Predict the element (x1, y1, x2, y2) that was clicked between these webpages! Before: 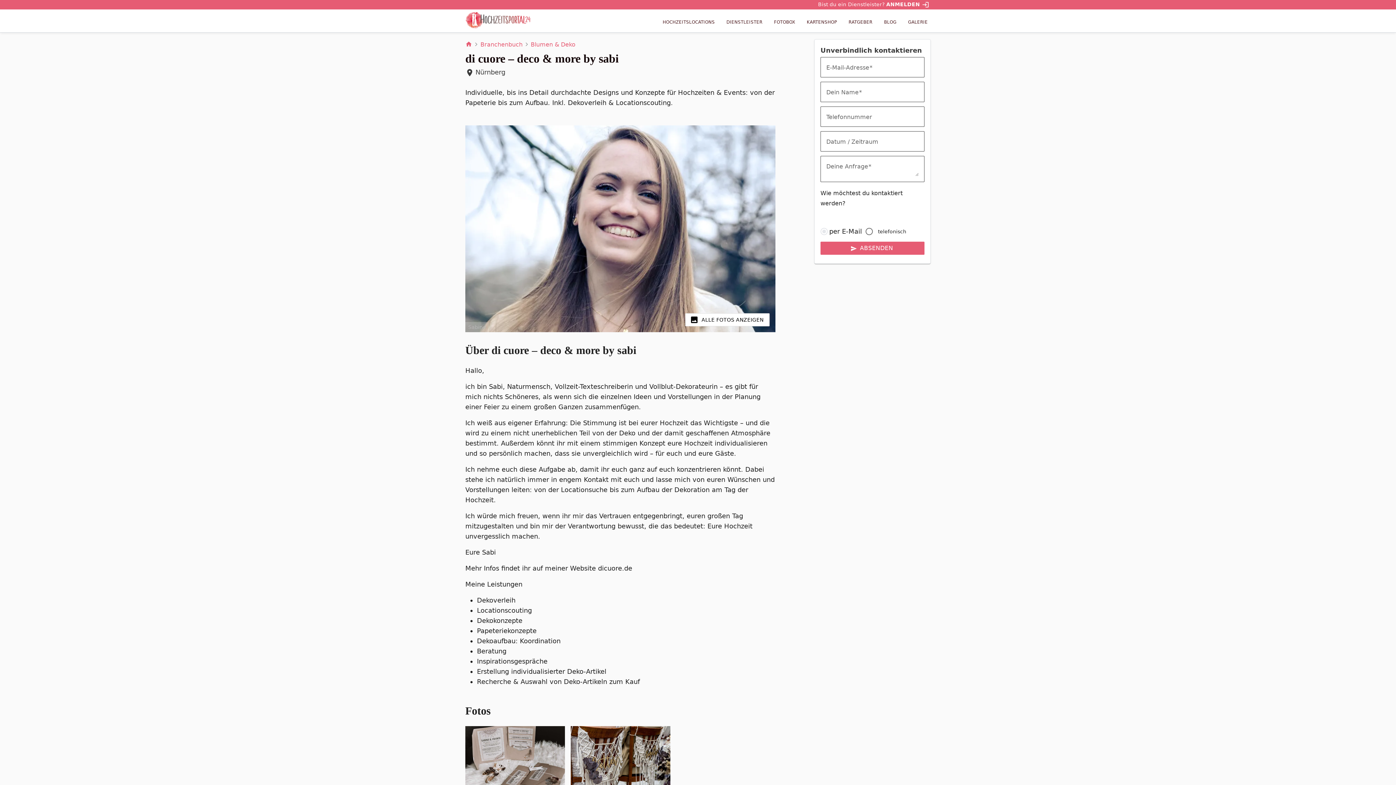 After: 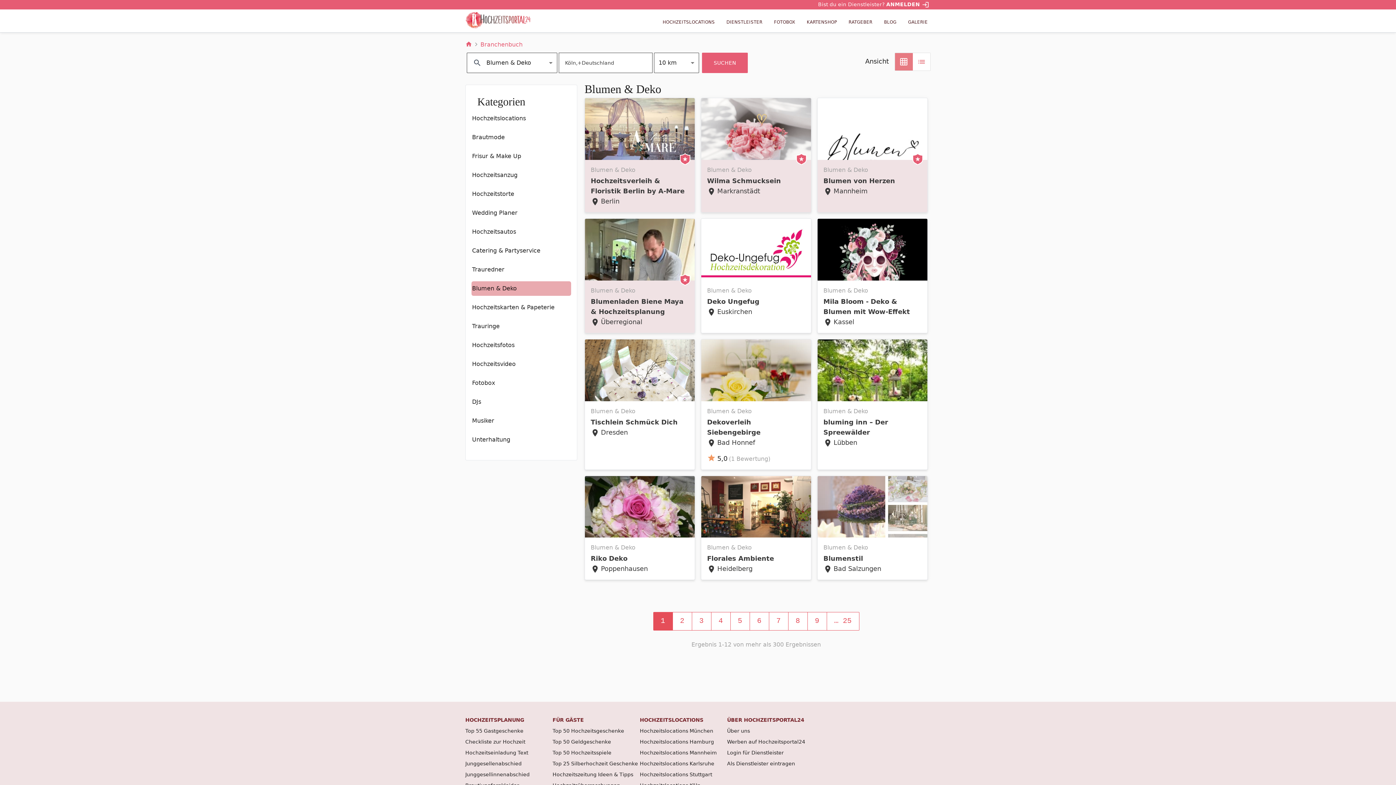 Action: label: Blumen & Deko bbox: (530, 41, 575, 48)